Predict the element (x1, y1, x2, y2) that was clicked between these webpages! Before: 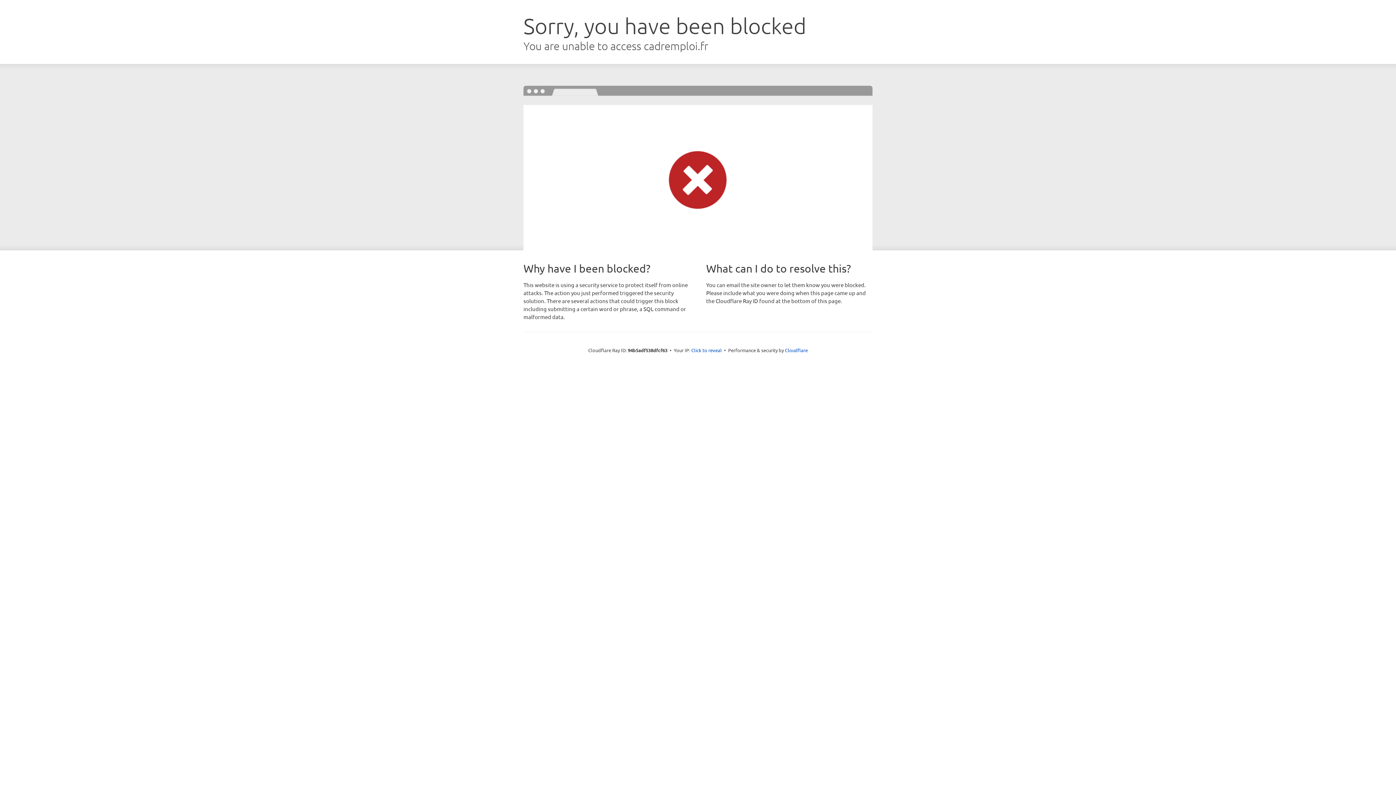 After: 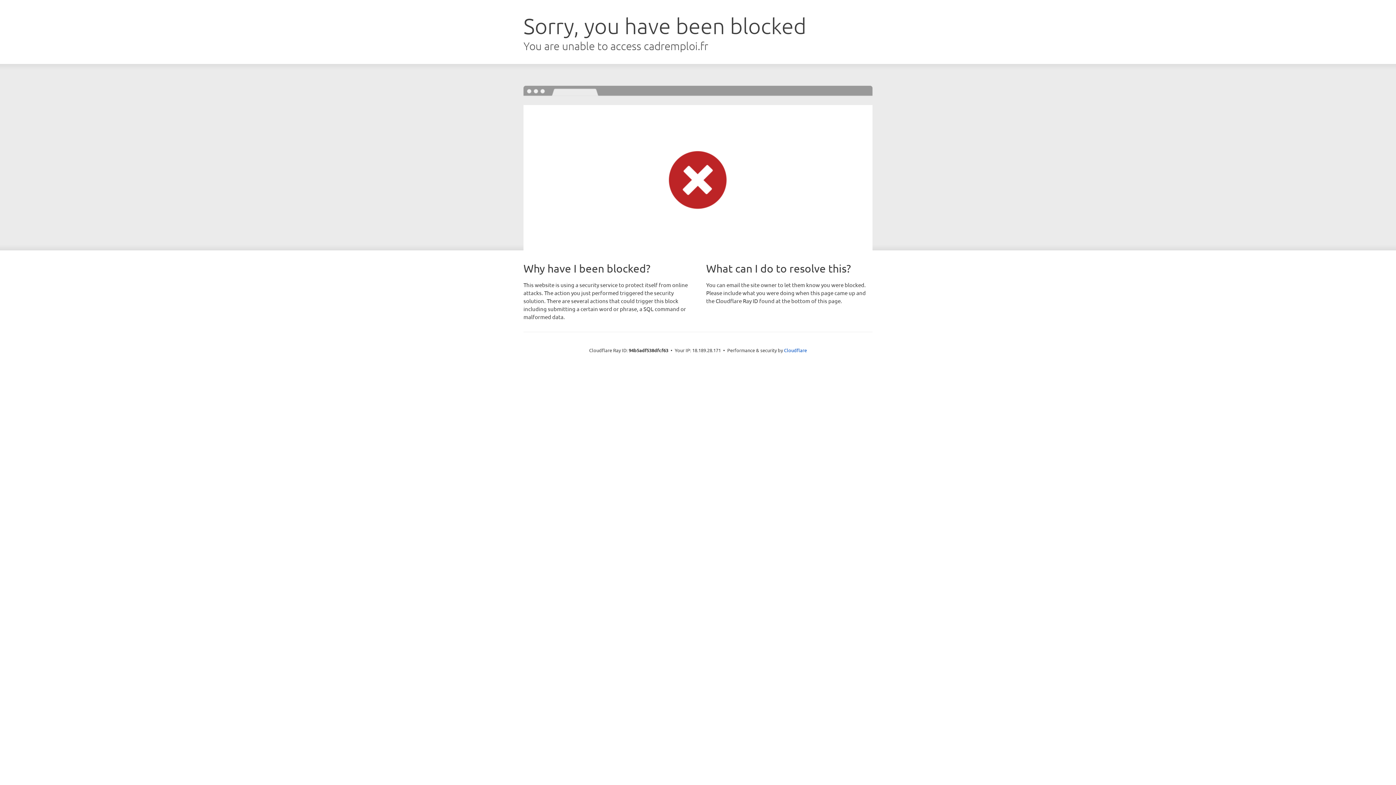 Action: bbox: (691, 346, 722, 353) label: Click to reveal